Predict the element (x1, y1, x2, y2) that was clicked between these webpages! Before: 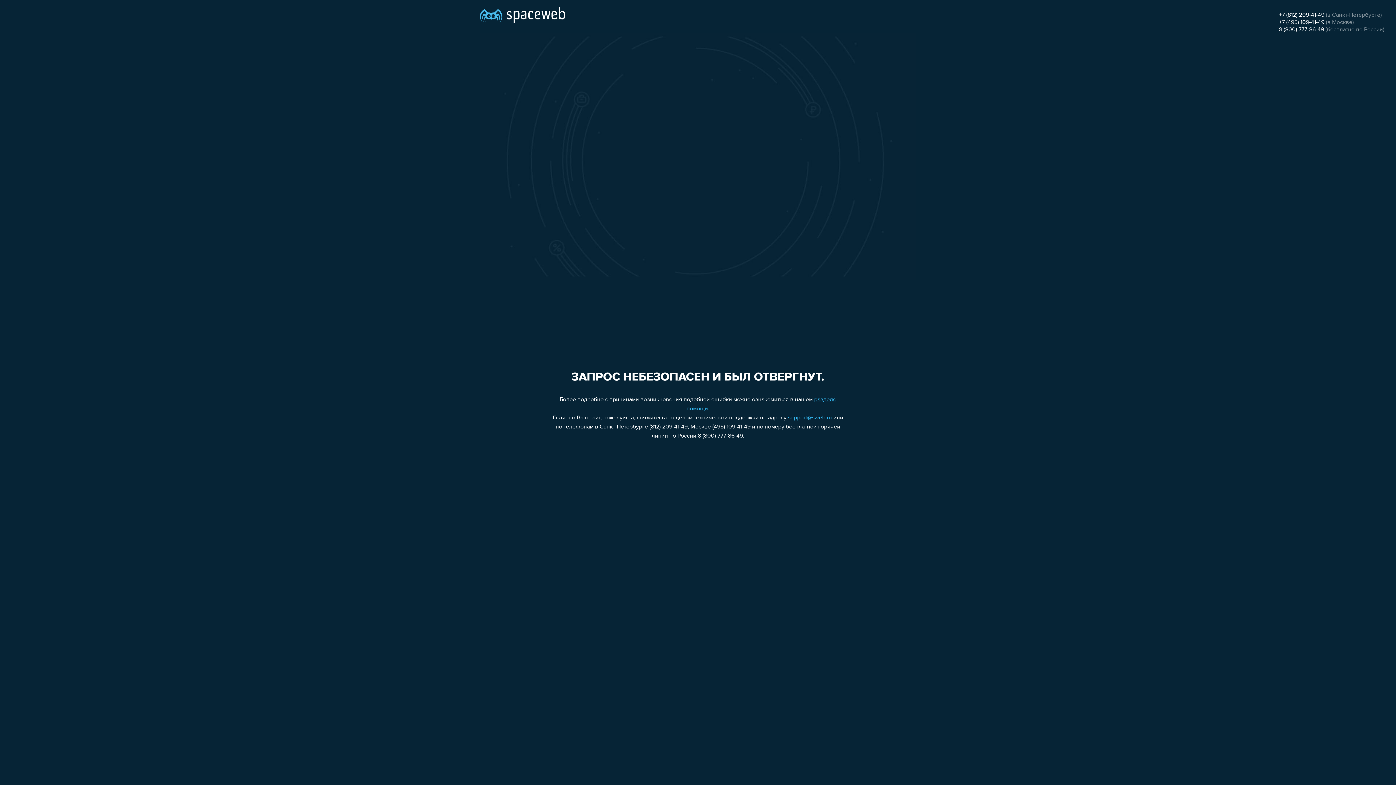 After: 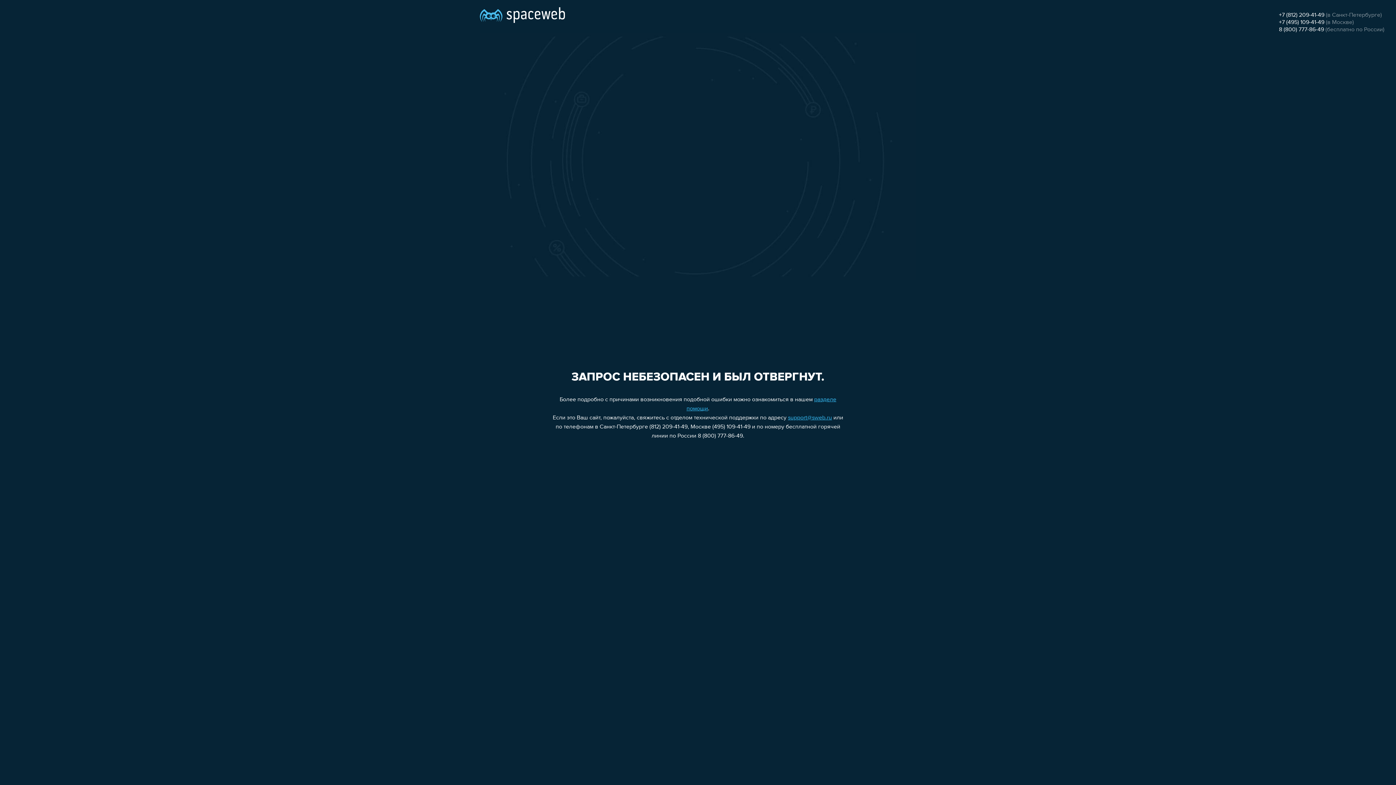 Action: label: 8 (800) 777-86-49 bbox: (1279, 26, 1324, 32)